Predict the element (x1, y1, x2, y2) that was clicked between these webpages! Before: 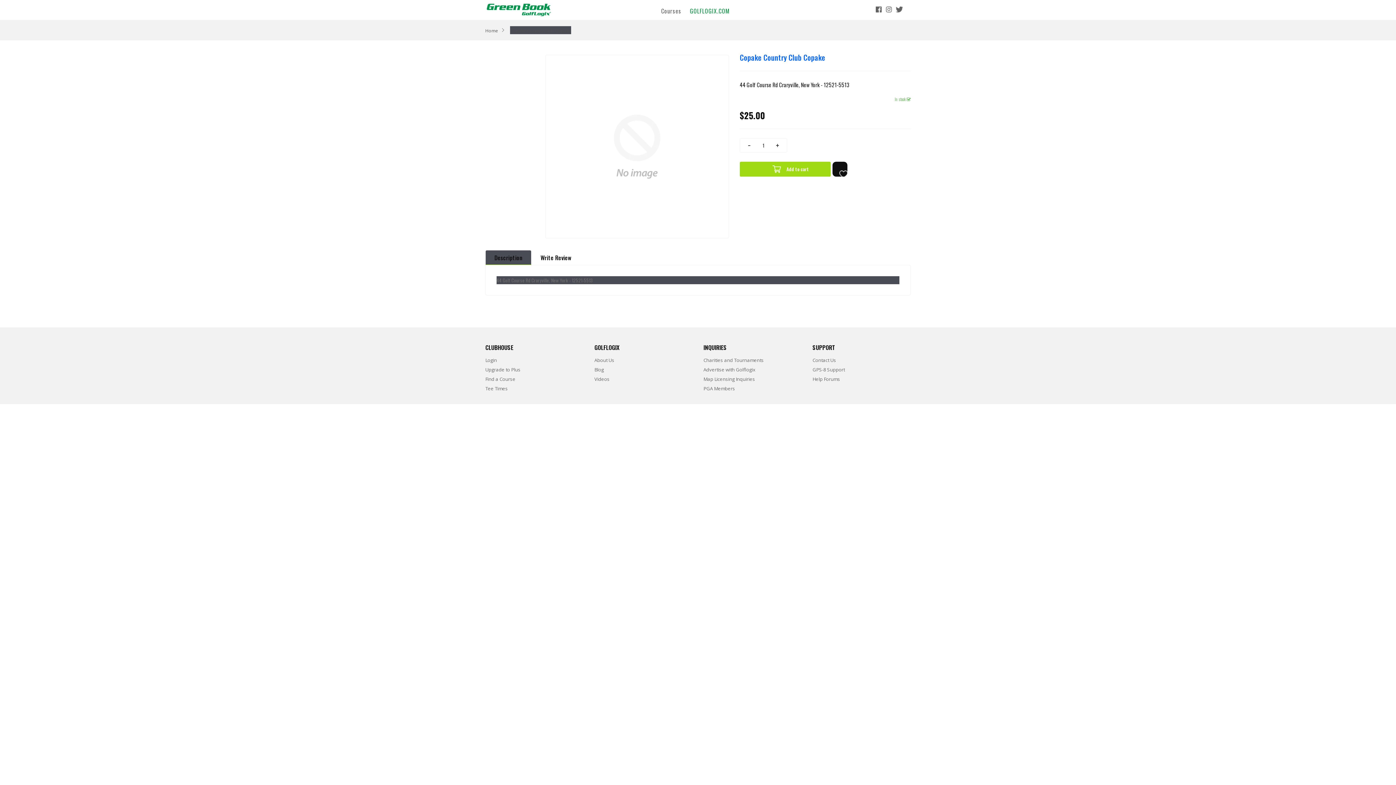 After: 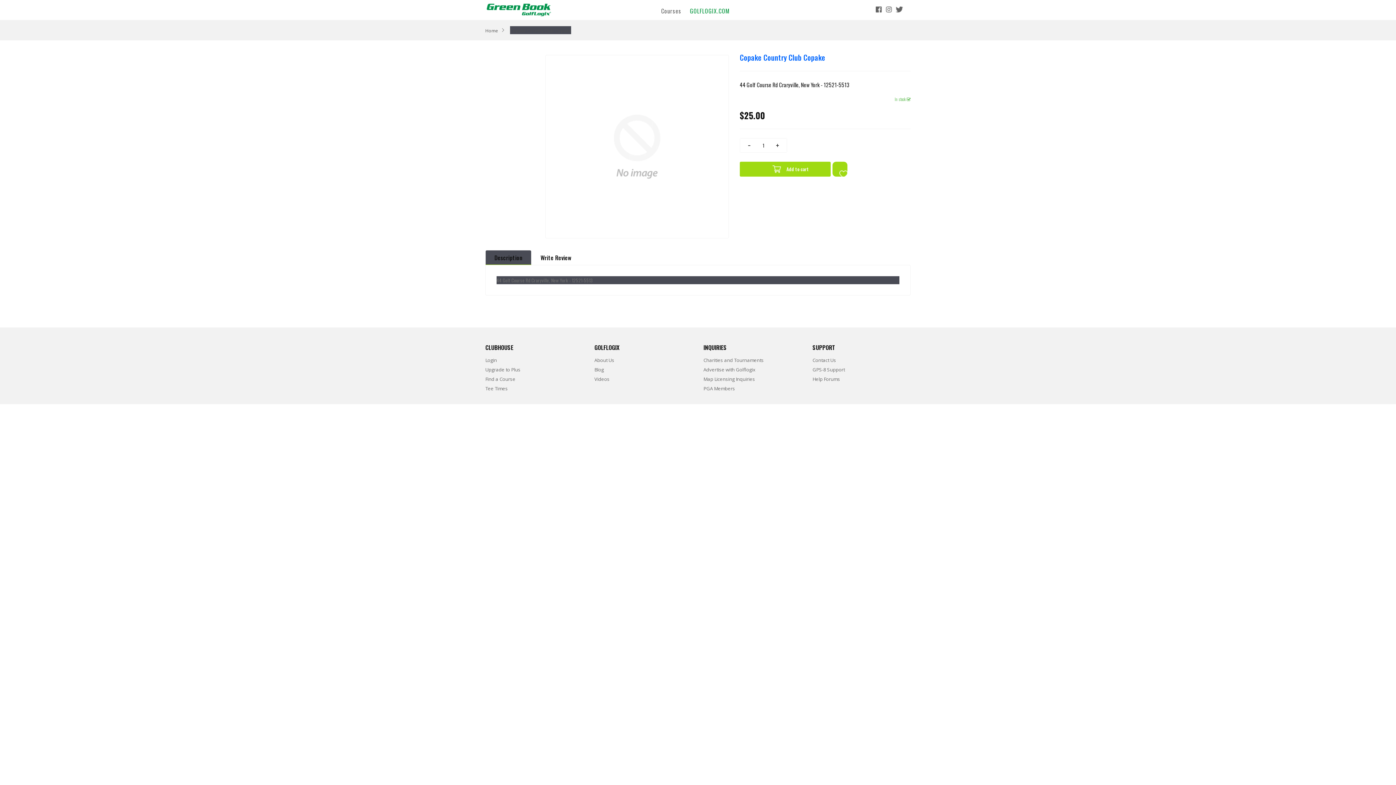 Action: bbox: (832, 161, 847, 176)